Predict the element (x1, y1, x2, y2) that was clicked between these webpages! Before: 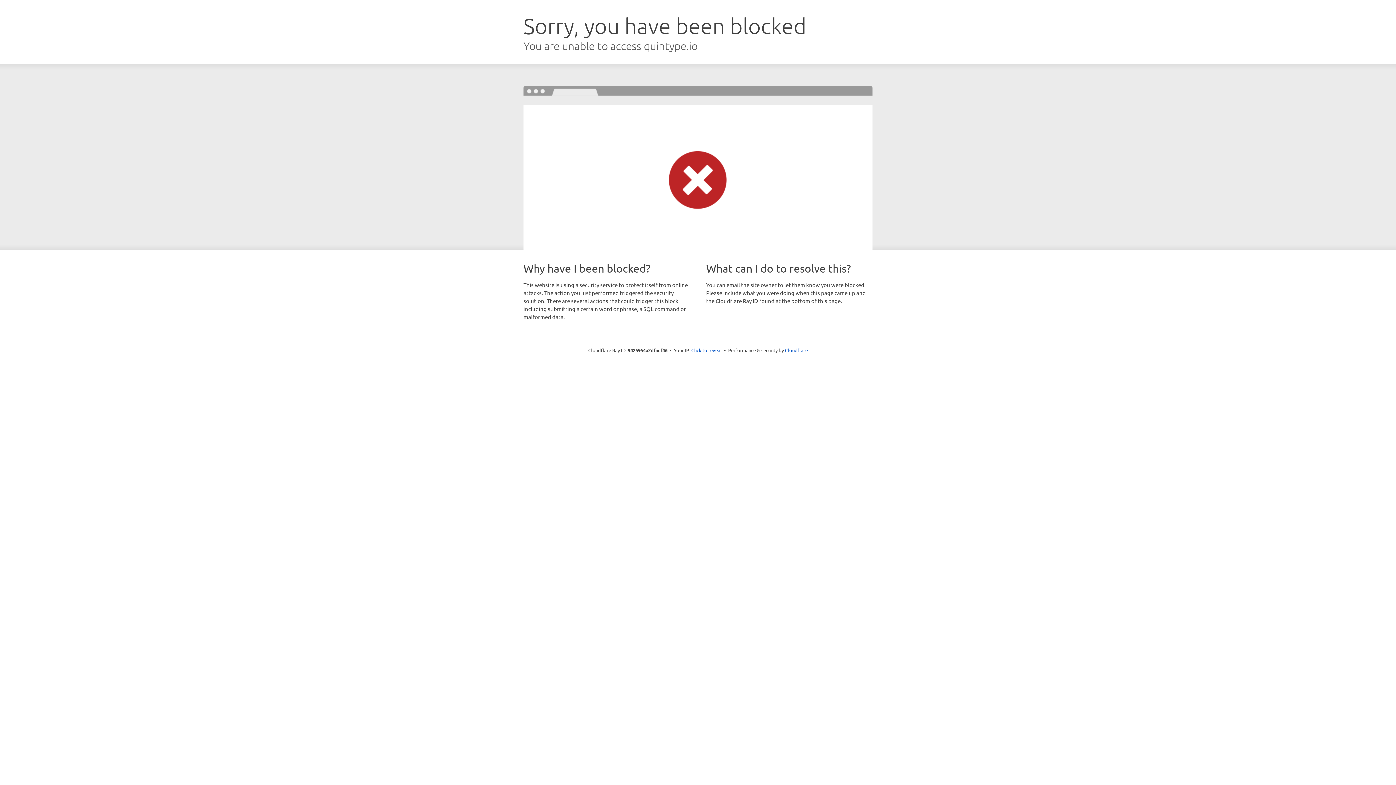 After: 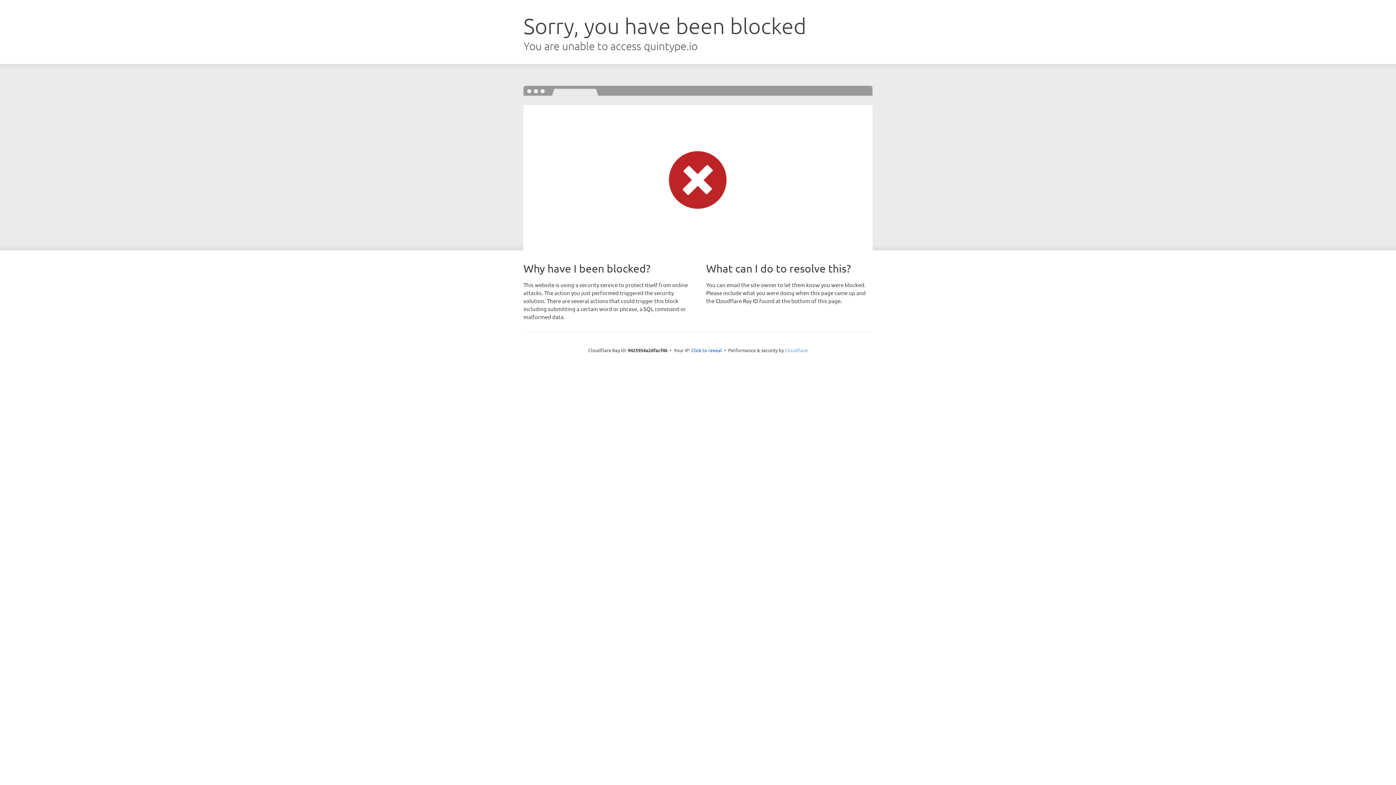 Action: label: Cloudflare bbox: (785, 347, 808, 353)